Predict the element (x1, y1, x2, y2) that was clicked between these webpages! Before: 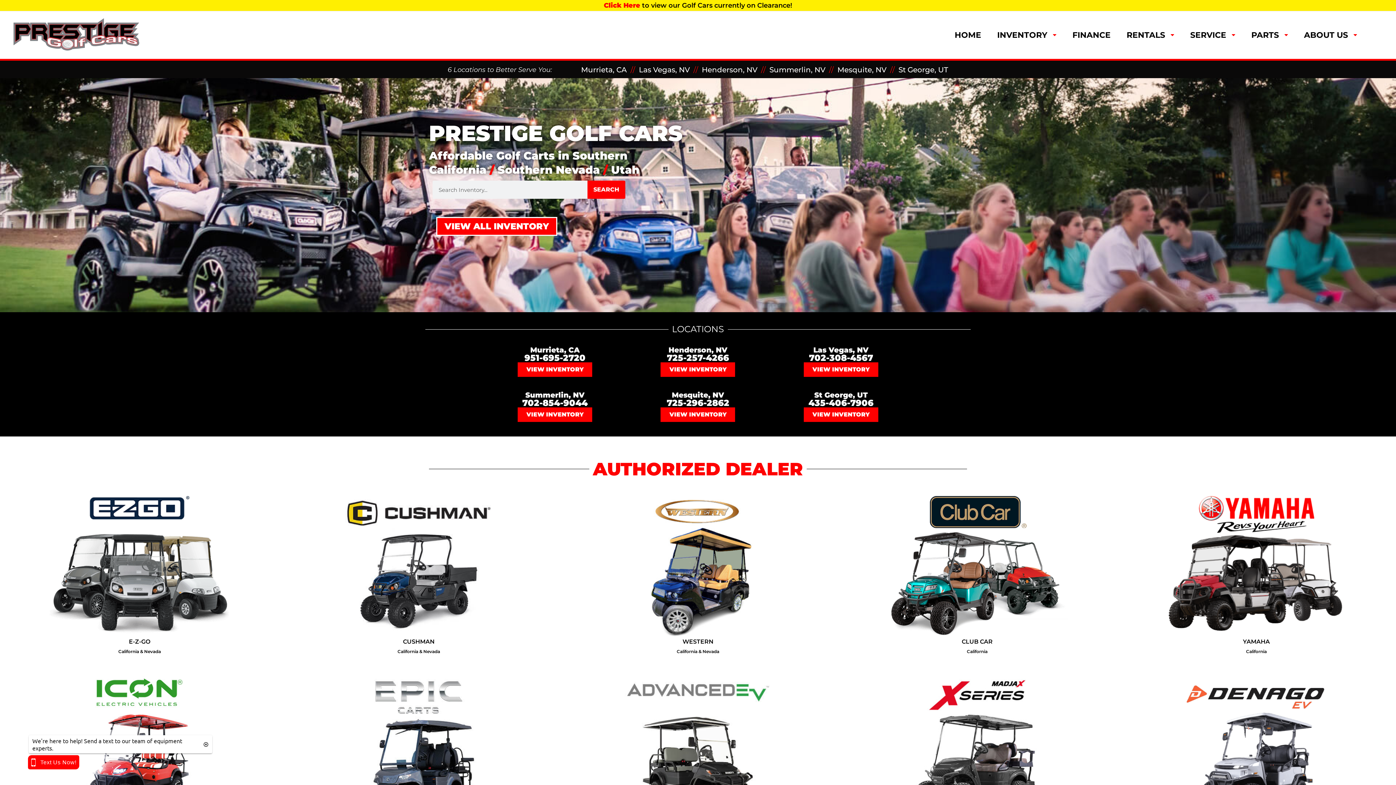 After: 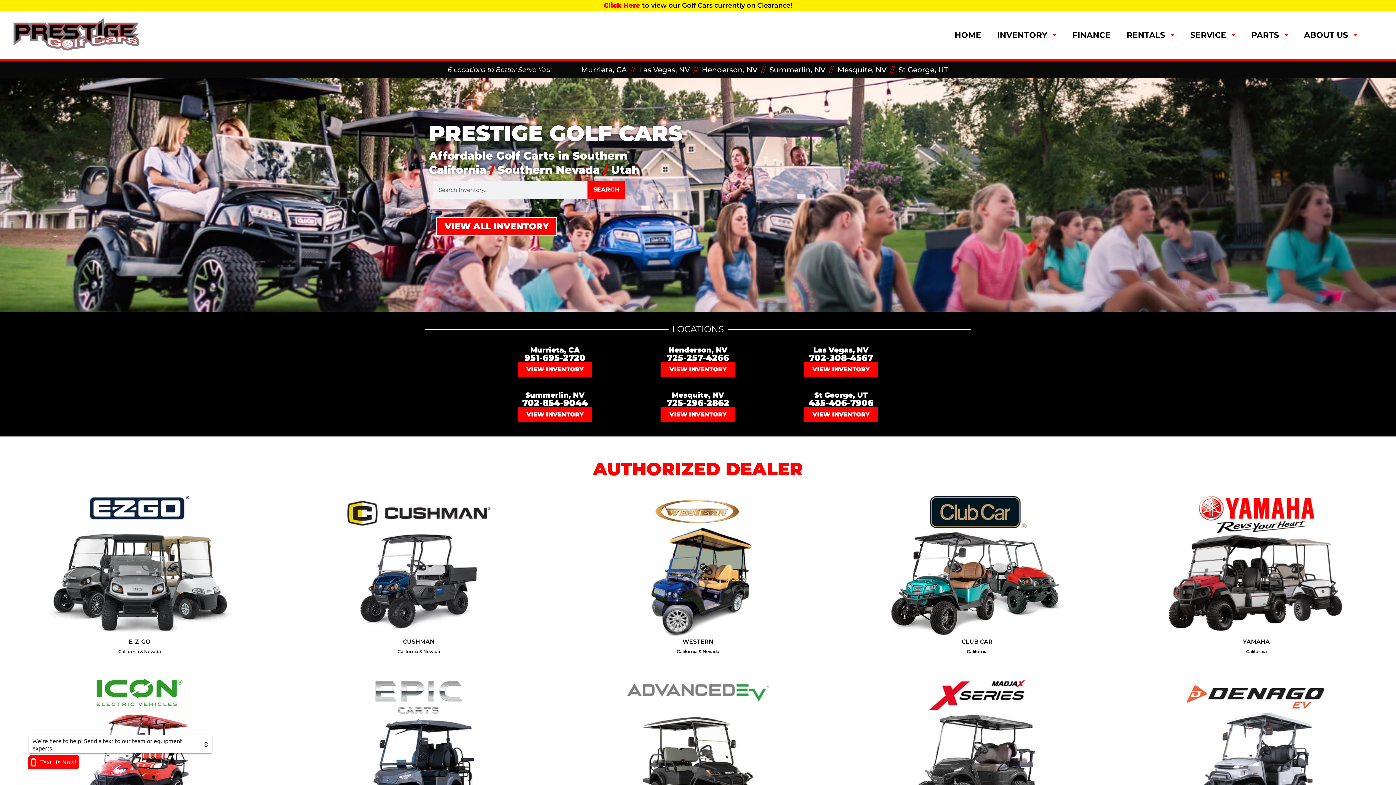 Action: bbox: (524, 352, 585, 363) label: 951-695-2720